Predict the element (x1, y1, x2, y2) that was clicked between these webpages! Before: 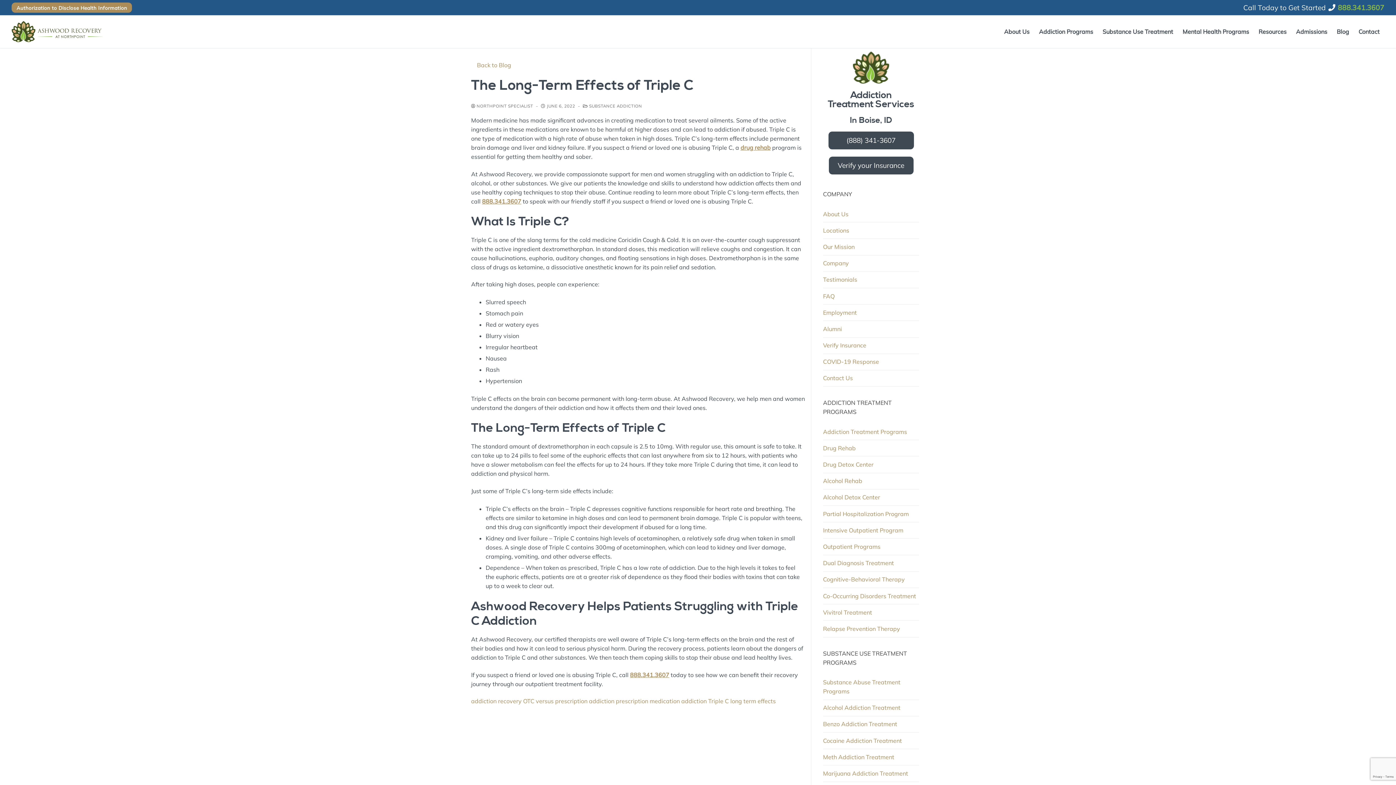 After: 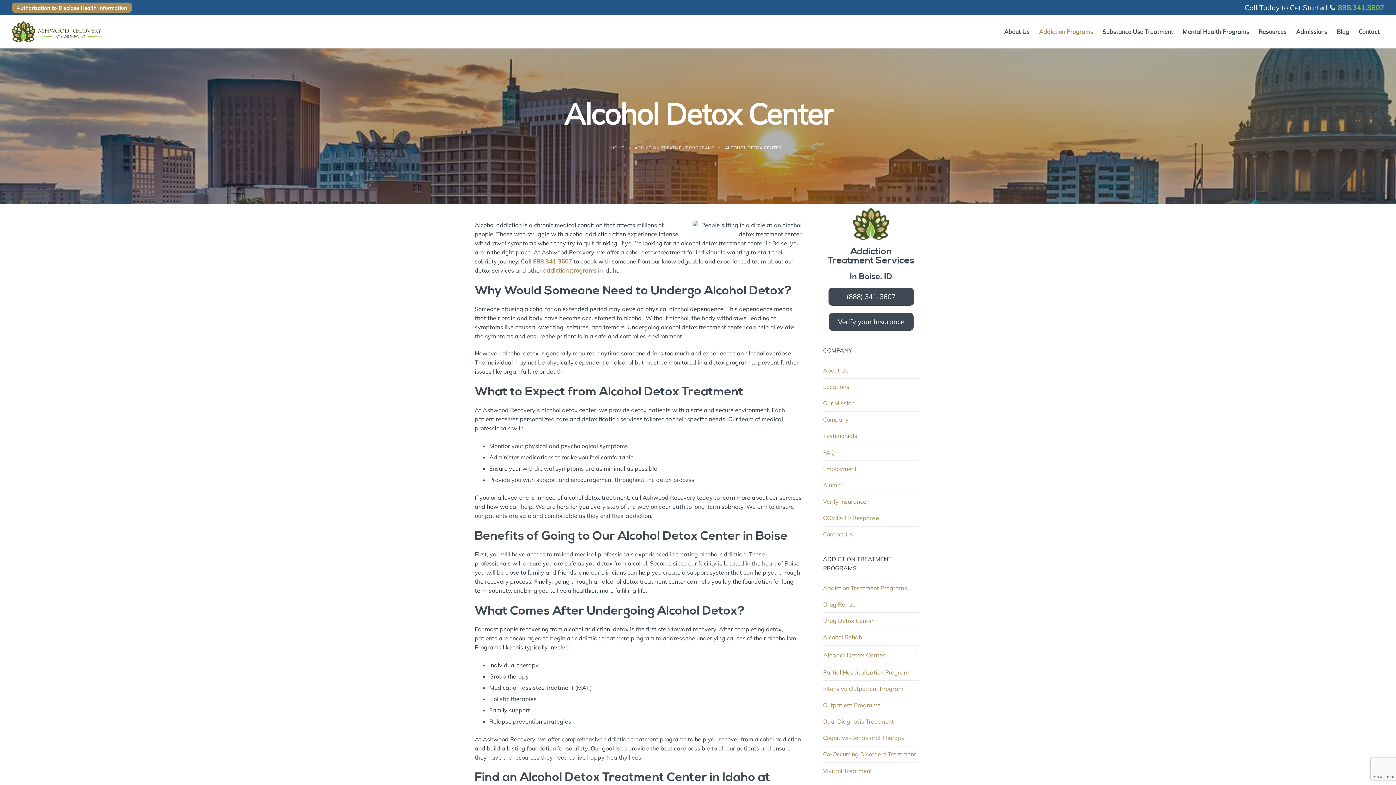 Action: bbox: (823, 489, 919, 506) label: Alcohol Detox Center